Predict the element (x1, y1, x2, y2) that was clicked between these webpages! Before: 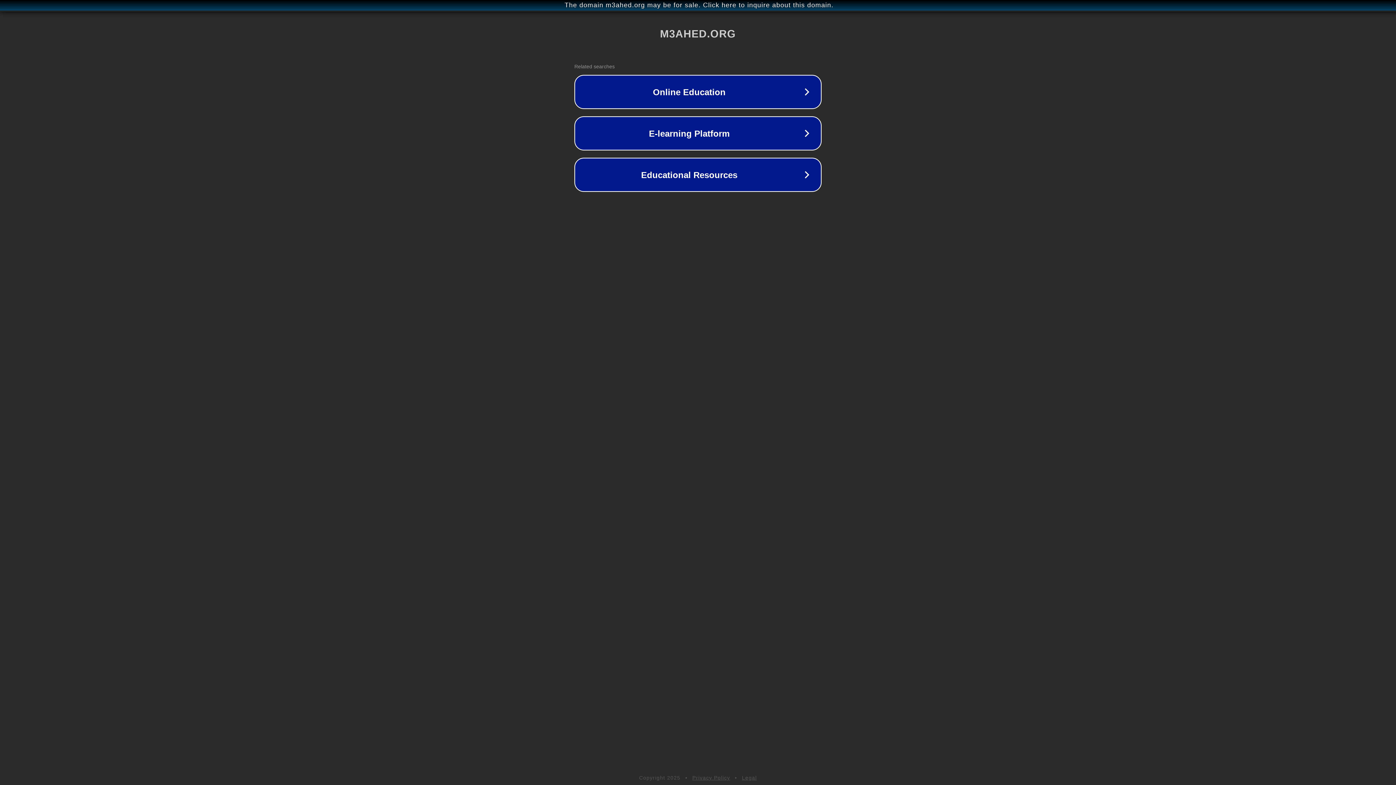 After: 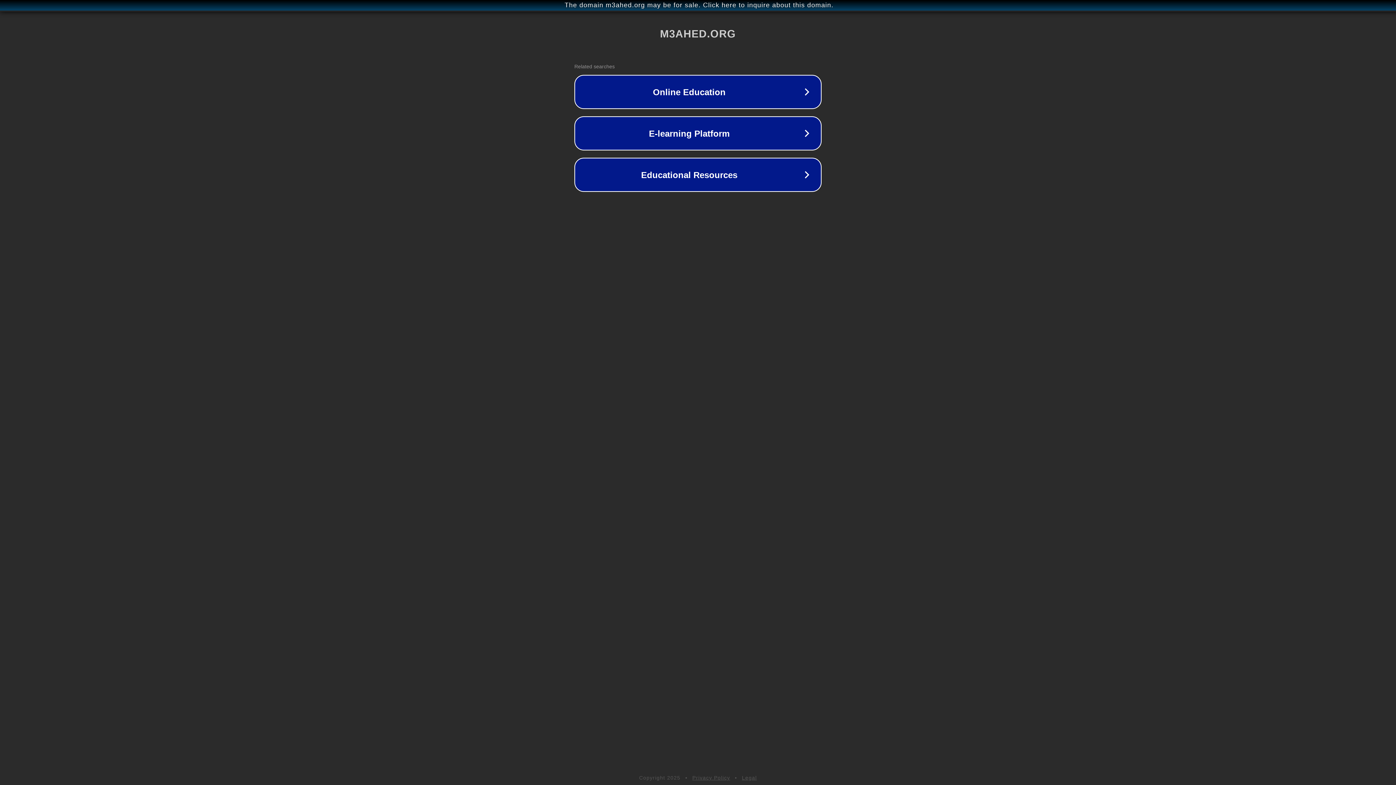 Action: bbox: (742, 775, 757, 781) label: Legal